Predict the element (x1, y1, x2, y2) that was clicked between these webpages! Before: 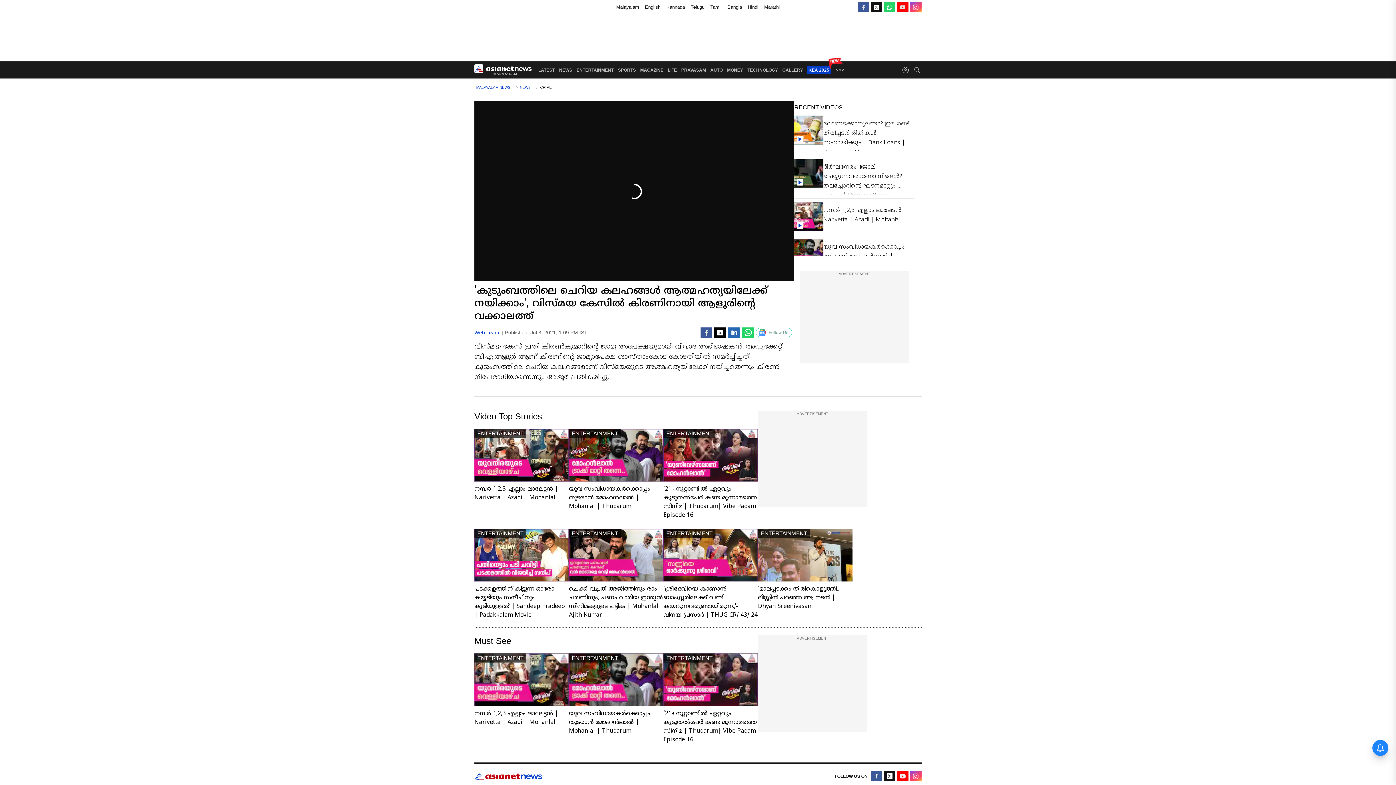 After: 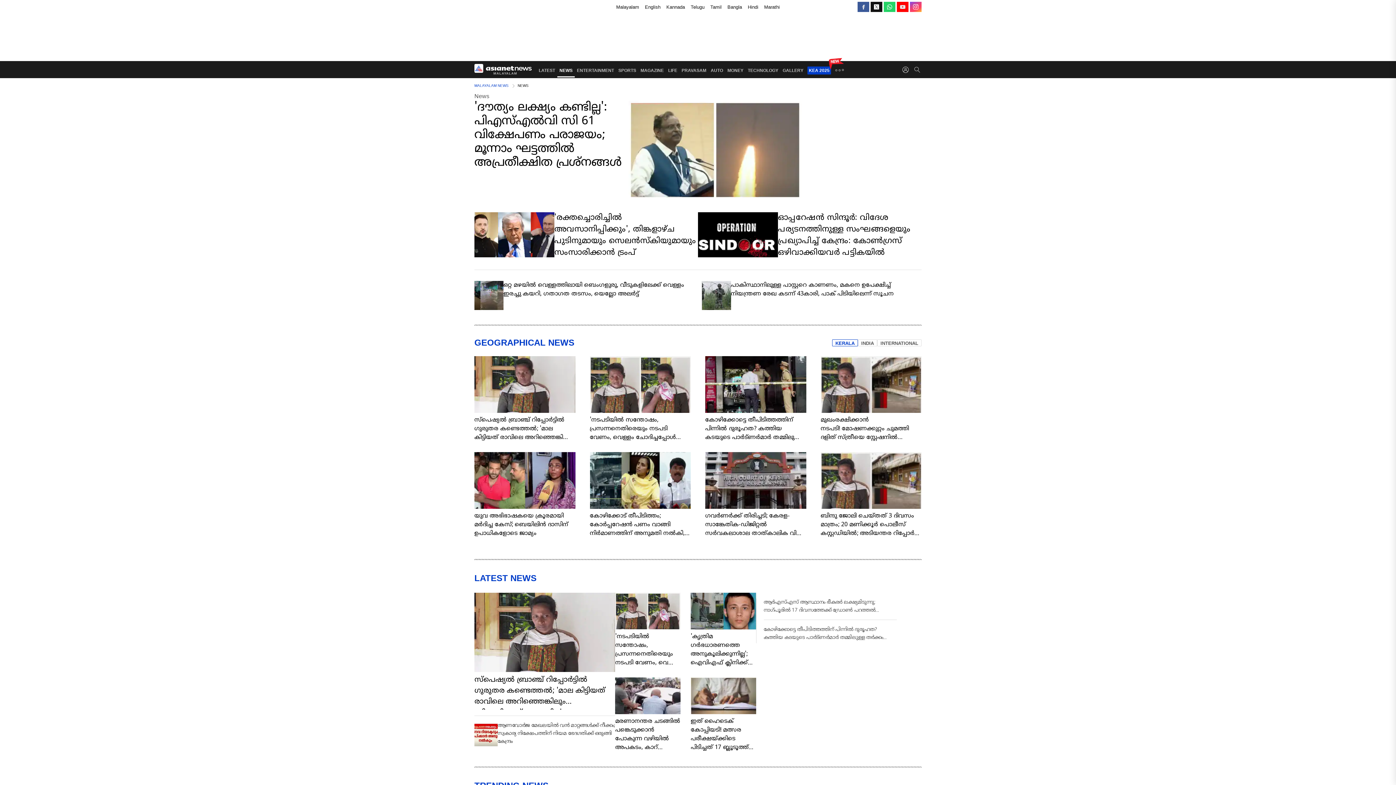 Action: bbox: (520, 85, 530, 89) label: NEWS